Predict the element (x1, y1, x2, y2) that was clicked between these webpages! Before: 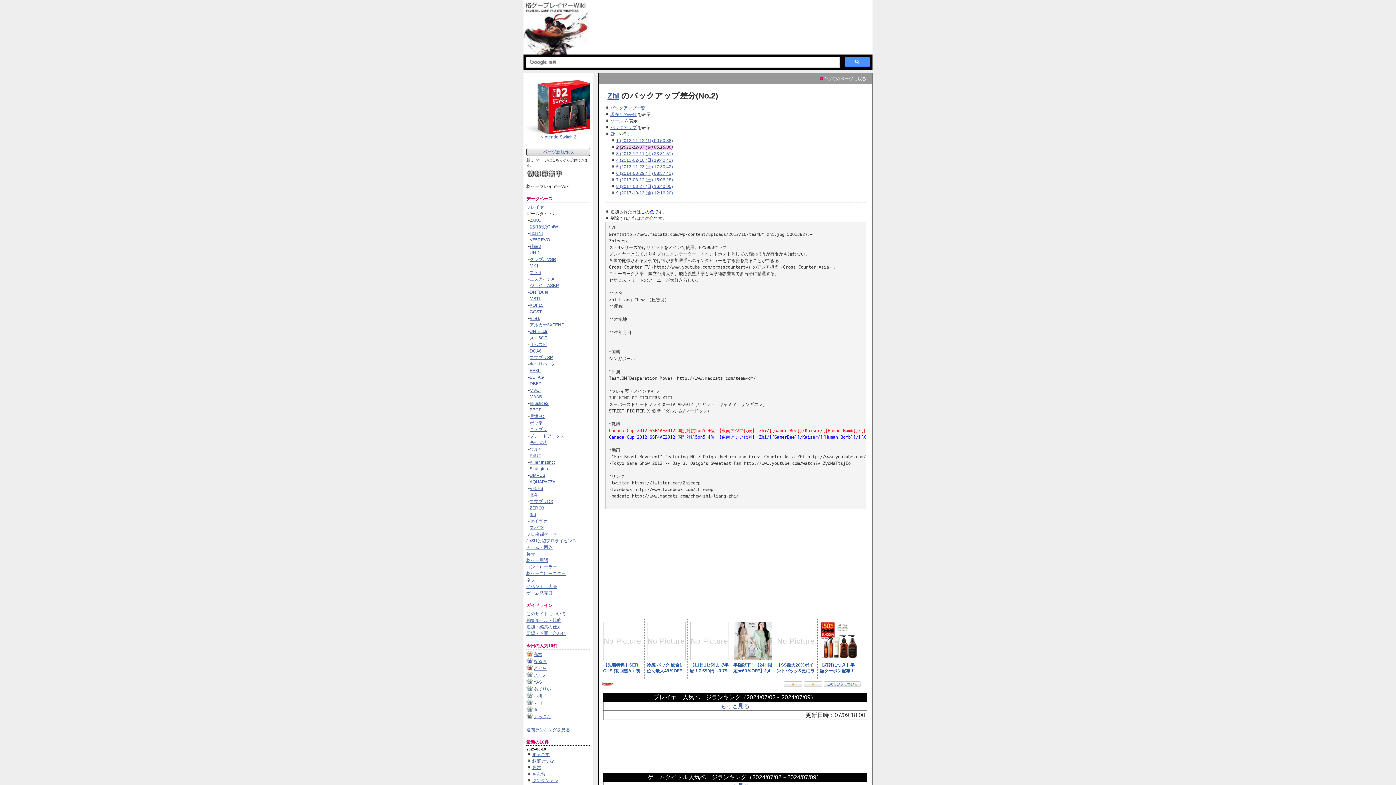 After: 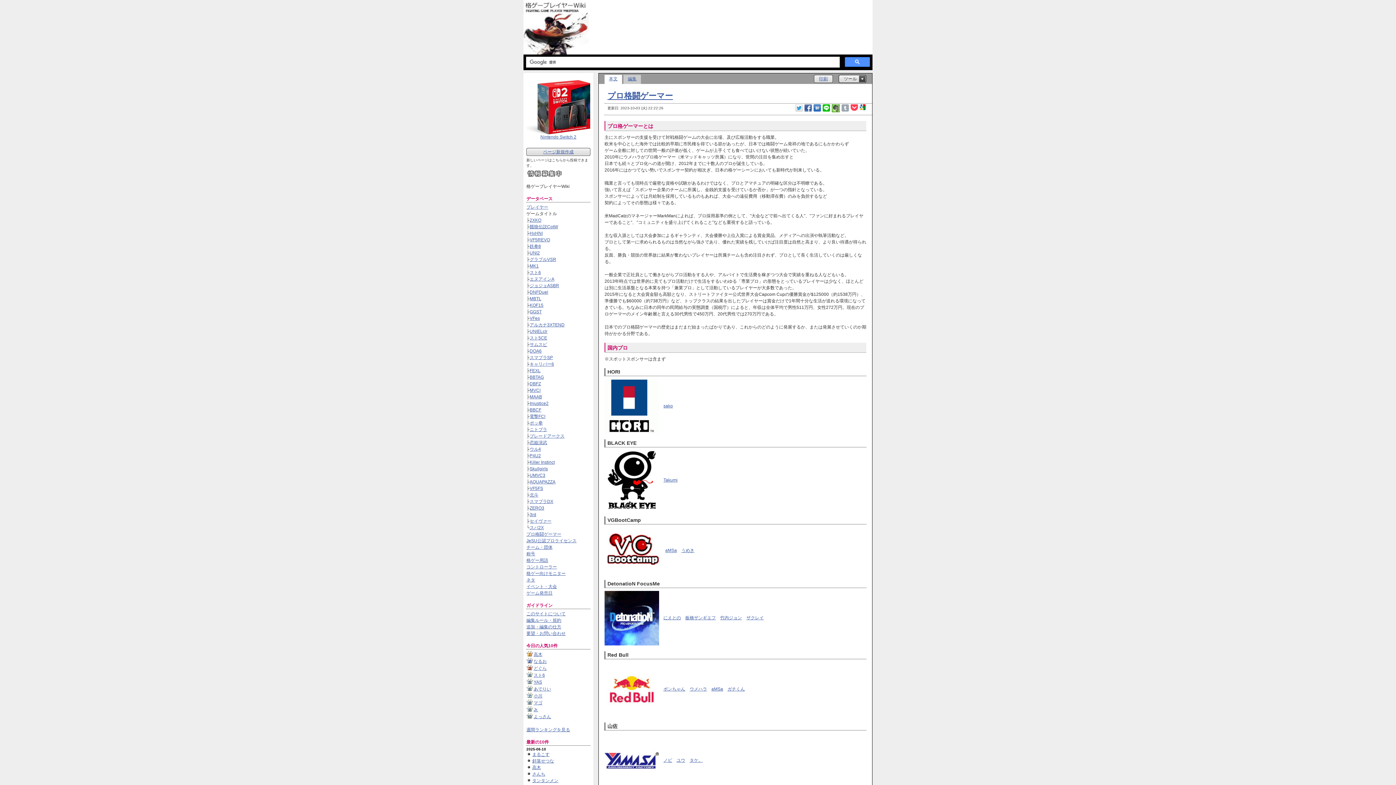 Action: label: プロ格闘ゲーマー bbox: (526, 532, 561, 537)